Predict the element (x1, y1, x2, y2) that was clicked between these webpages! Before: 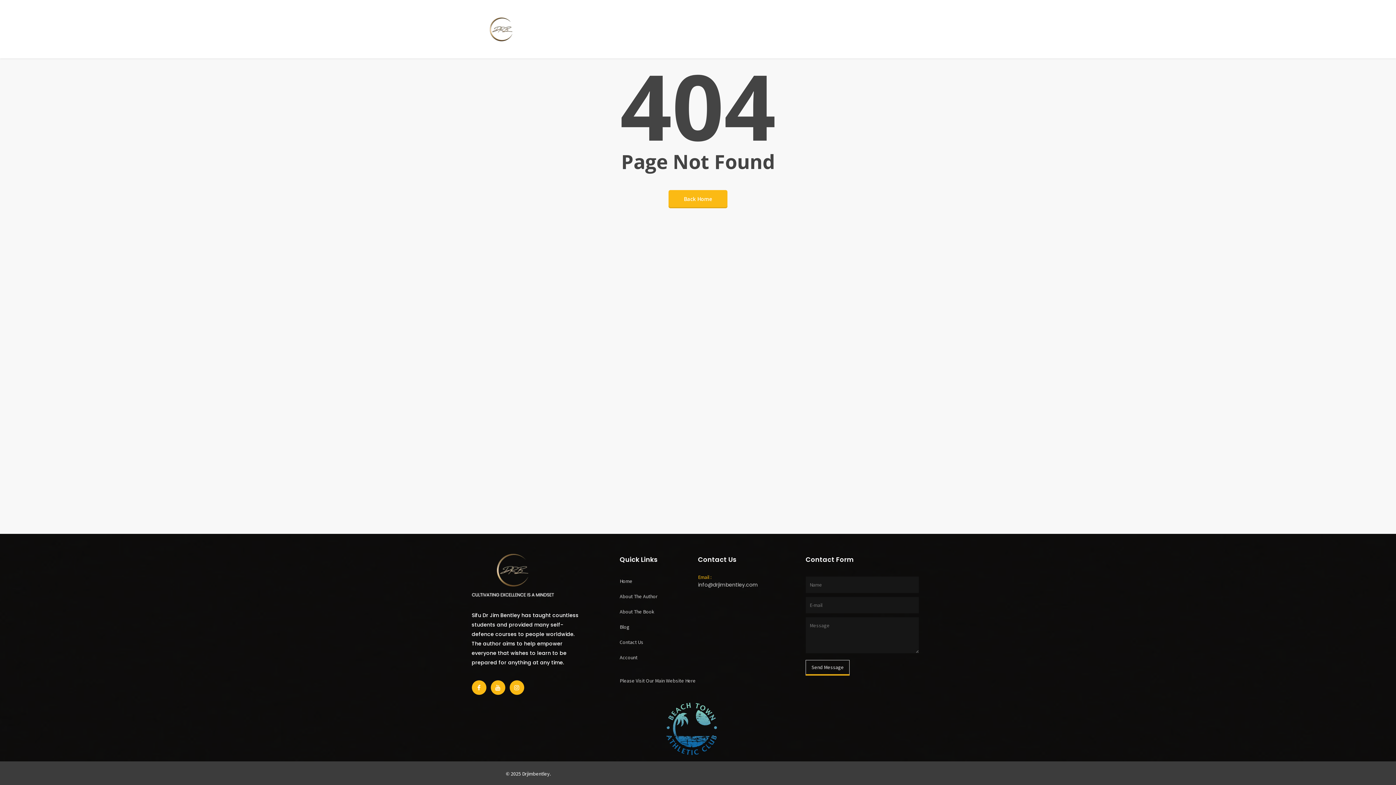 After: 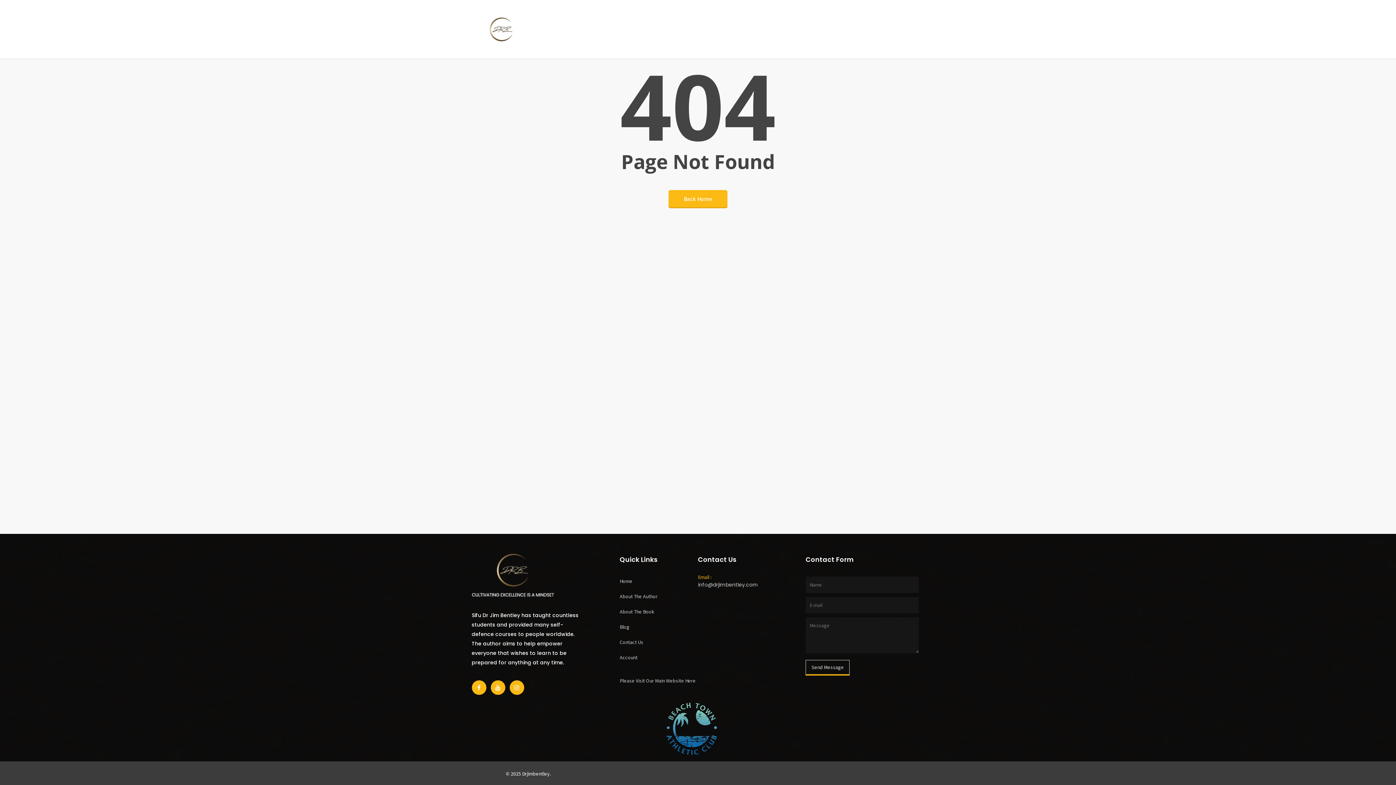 Action: bbox: (471, 681, 486, 694)